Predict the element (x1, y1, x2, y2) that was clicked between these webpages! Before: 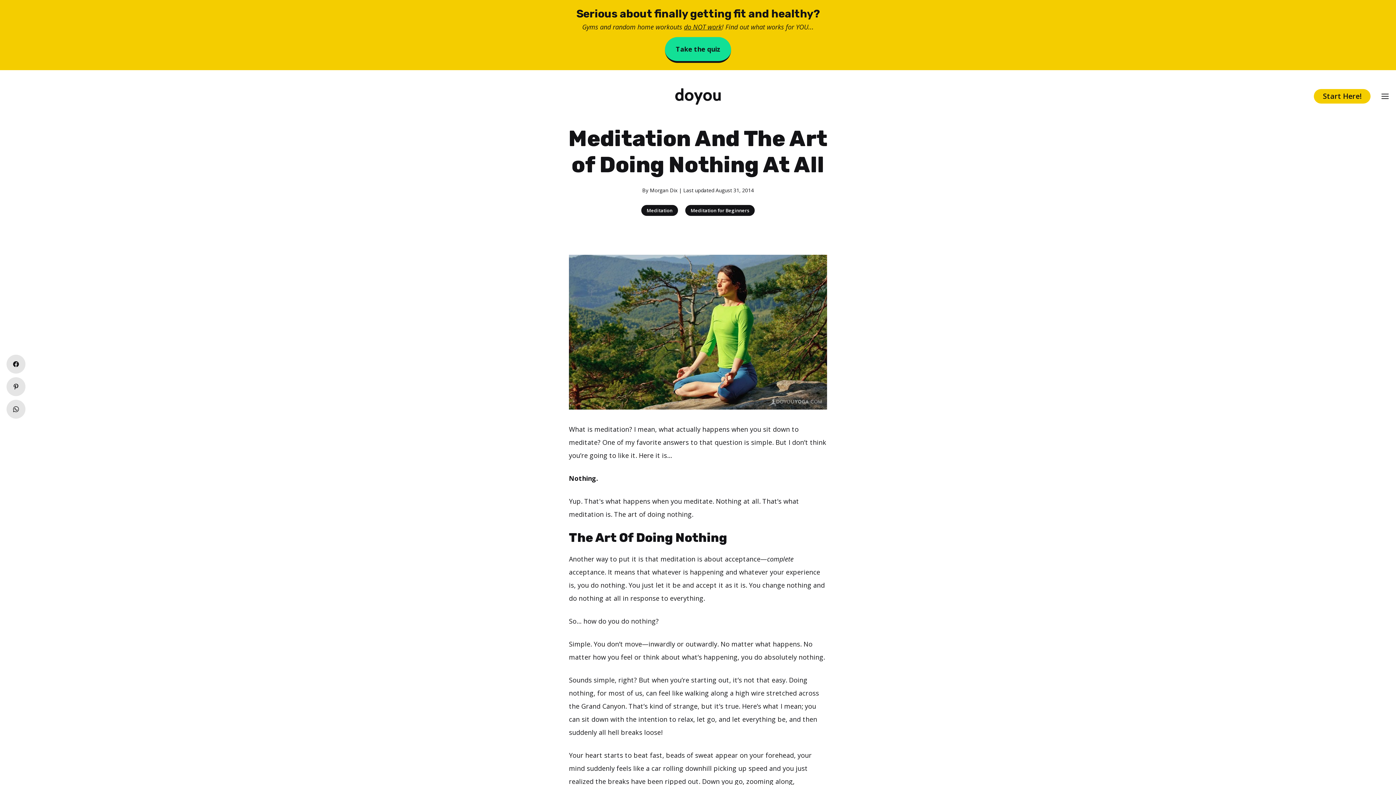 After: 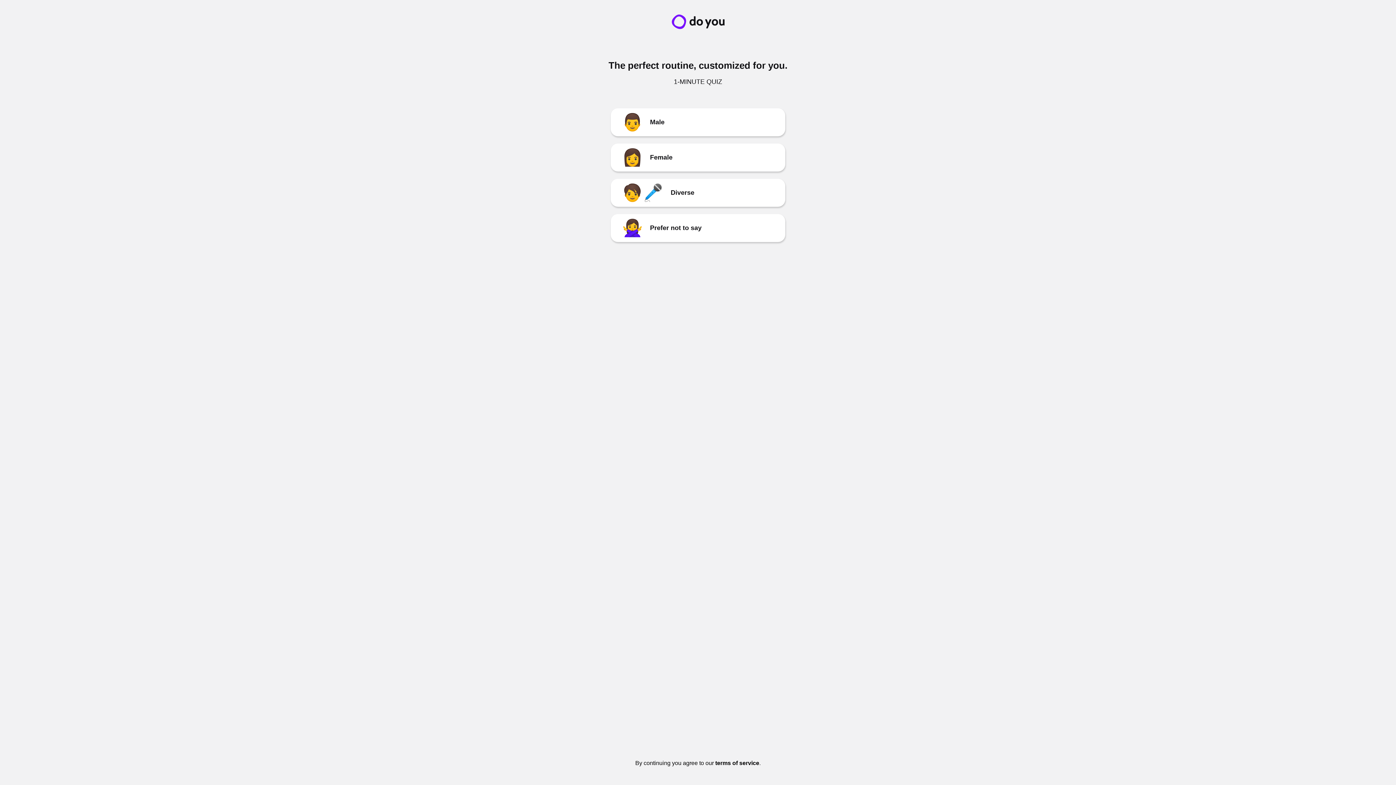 Action: bbox: (1314, 89, 1370, 103) label: Start Here!